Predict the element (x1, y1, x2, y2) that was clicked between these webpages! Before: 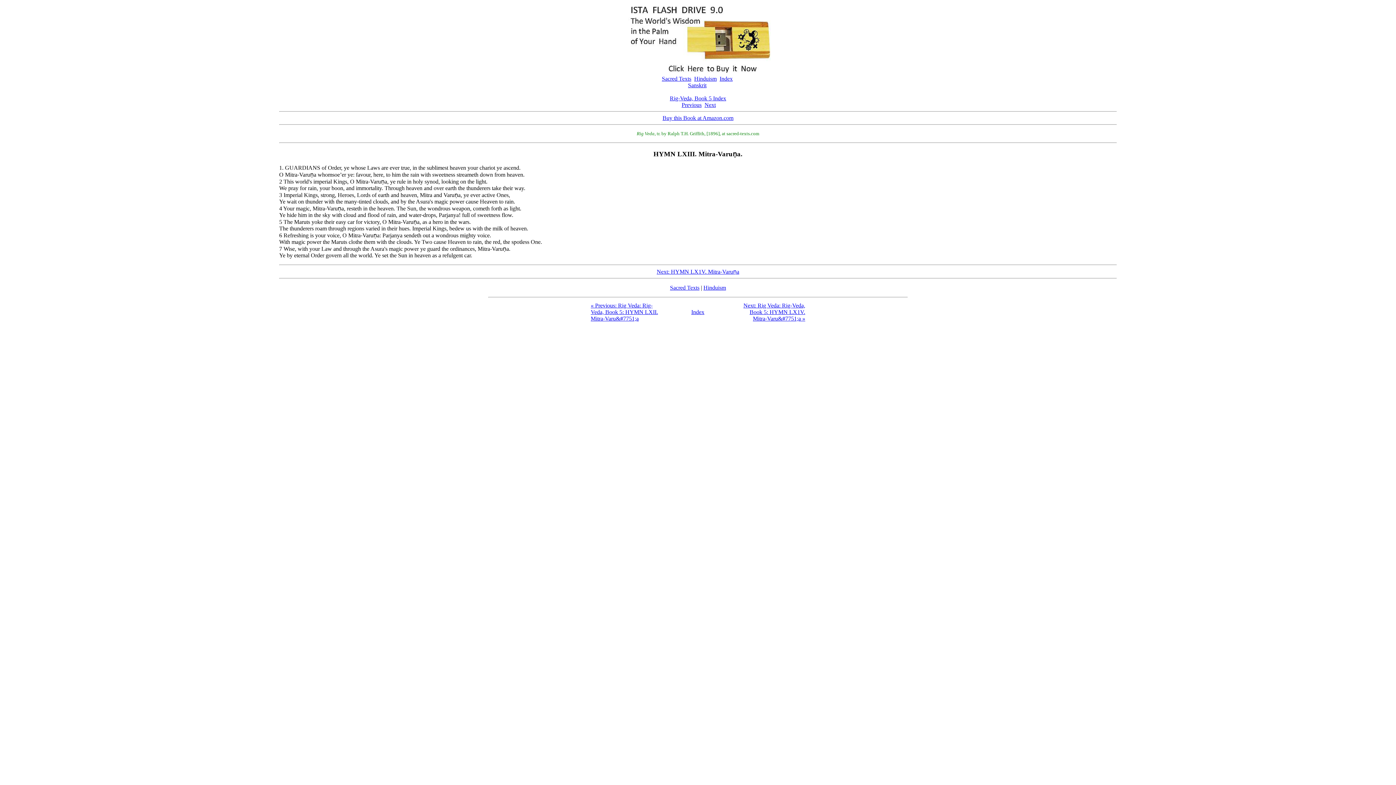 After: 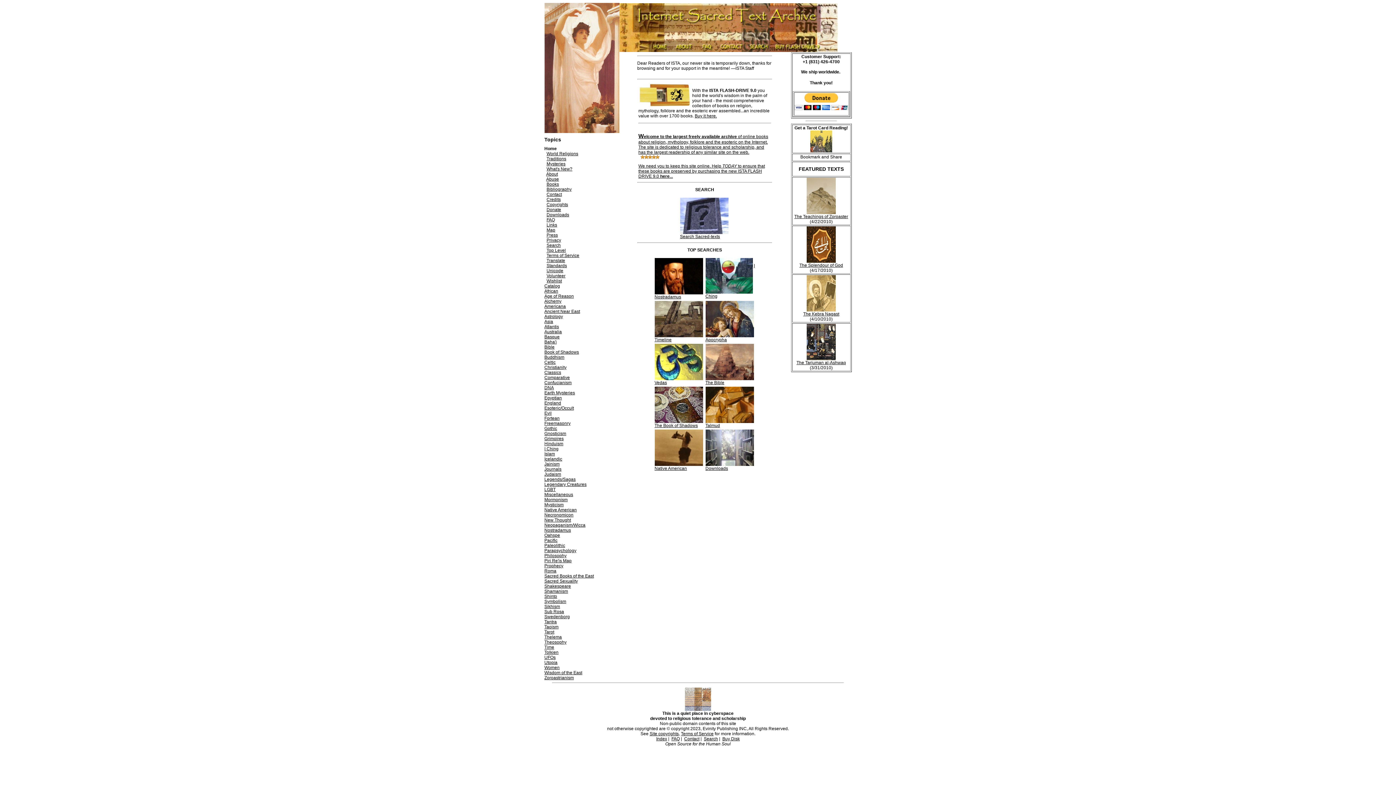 Action: label: Sacred Texts bbox: (662, 75, 691, 81)